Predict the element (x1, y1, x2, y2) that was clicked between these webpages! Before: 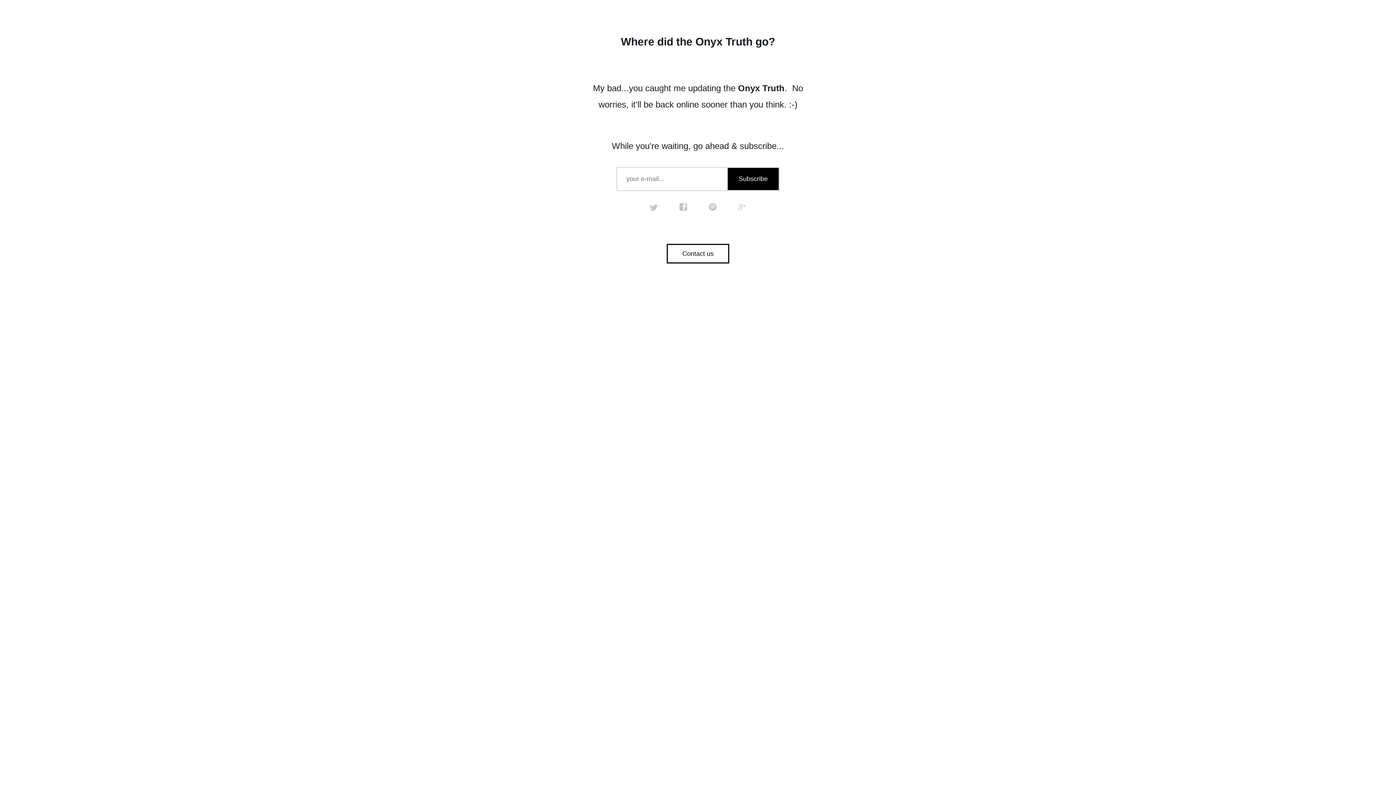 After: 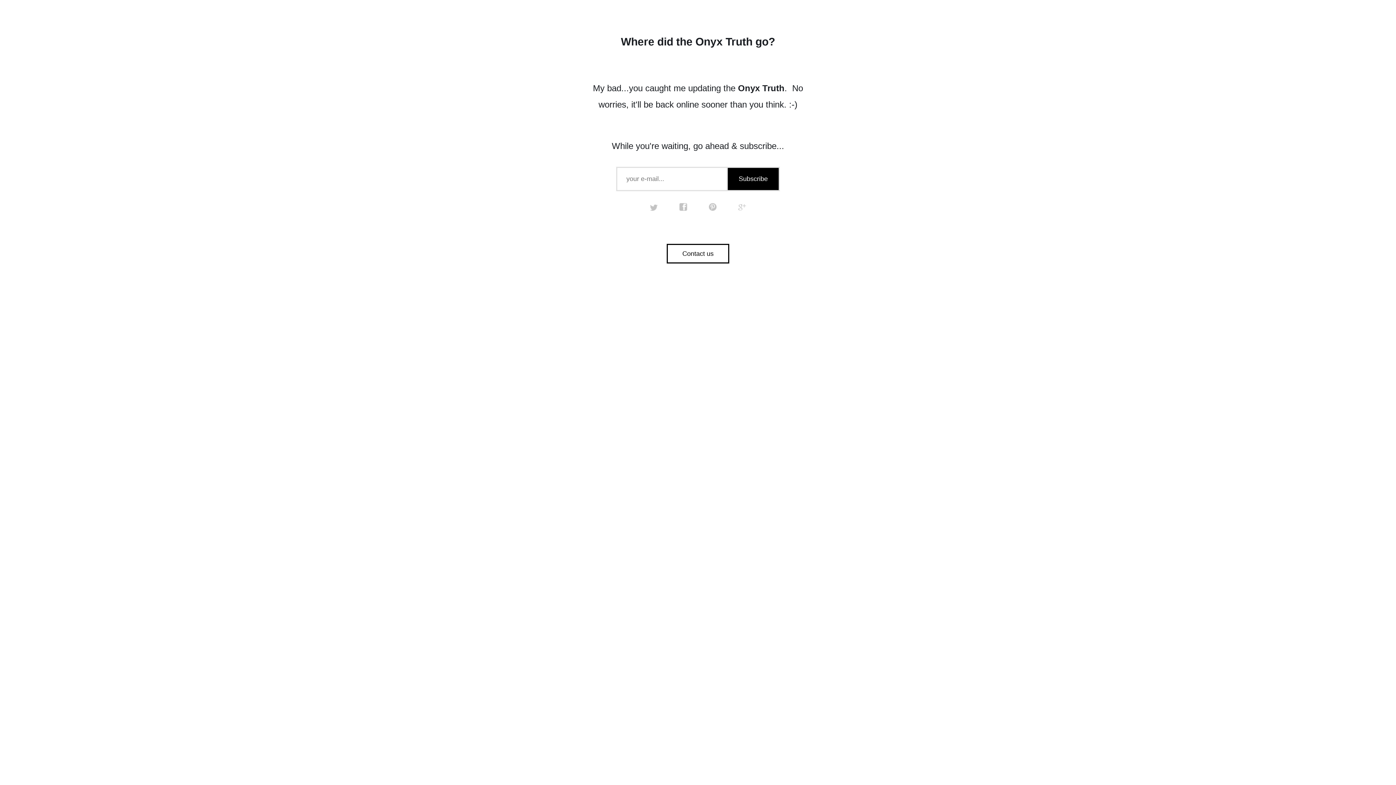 Action: bbox: (708, 203, 716, 211) label: pinterest